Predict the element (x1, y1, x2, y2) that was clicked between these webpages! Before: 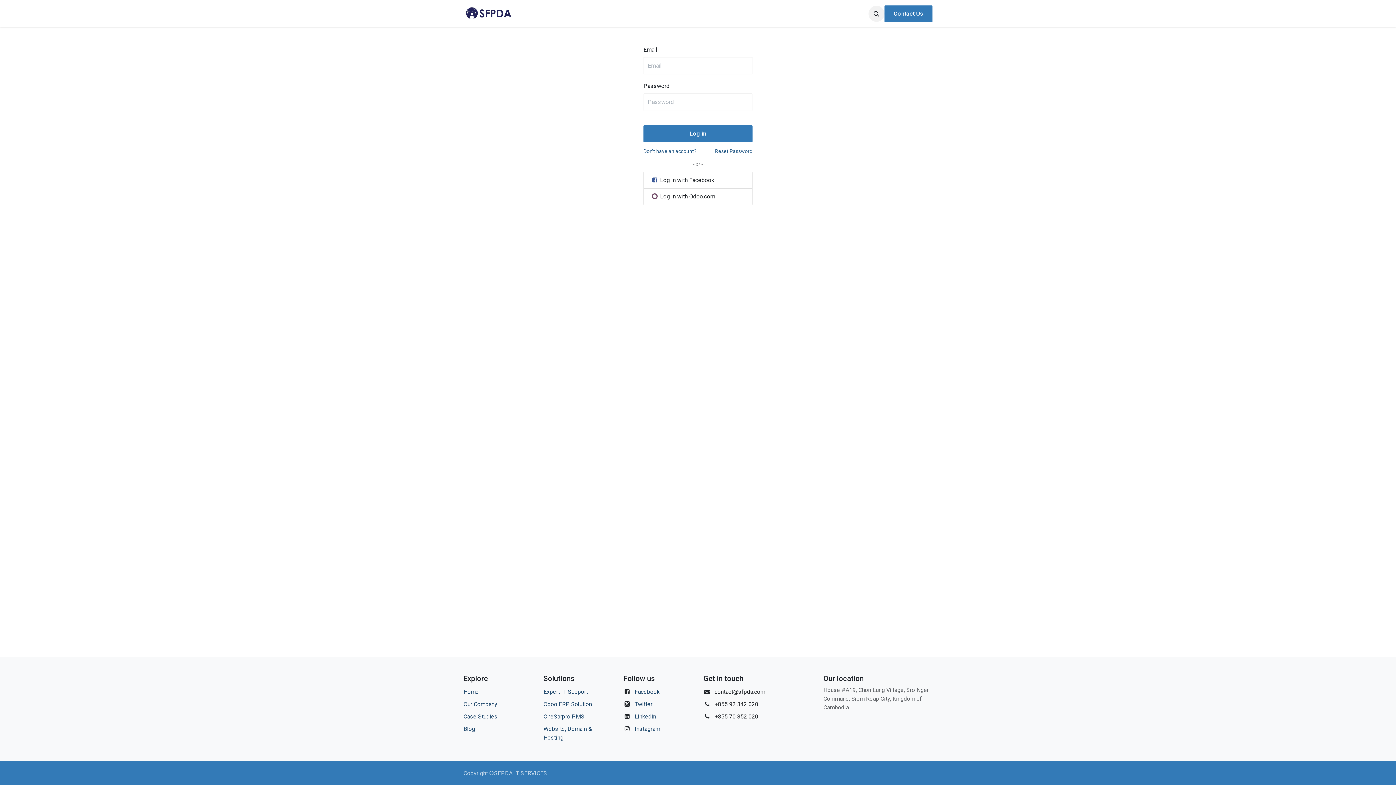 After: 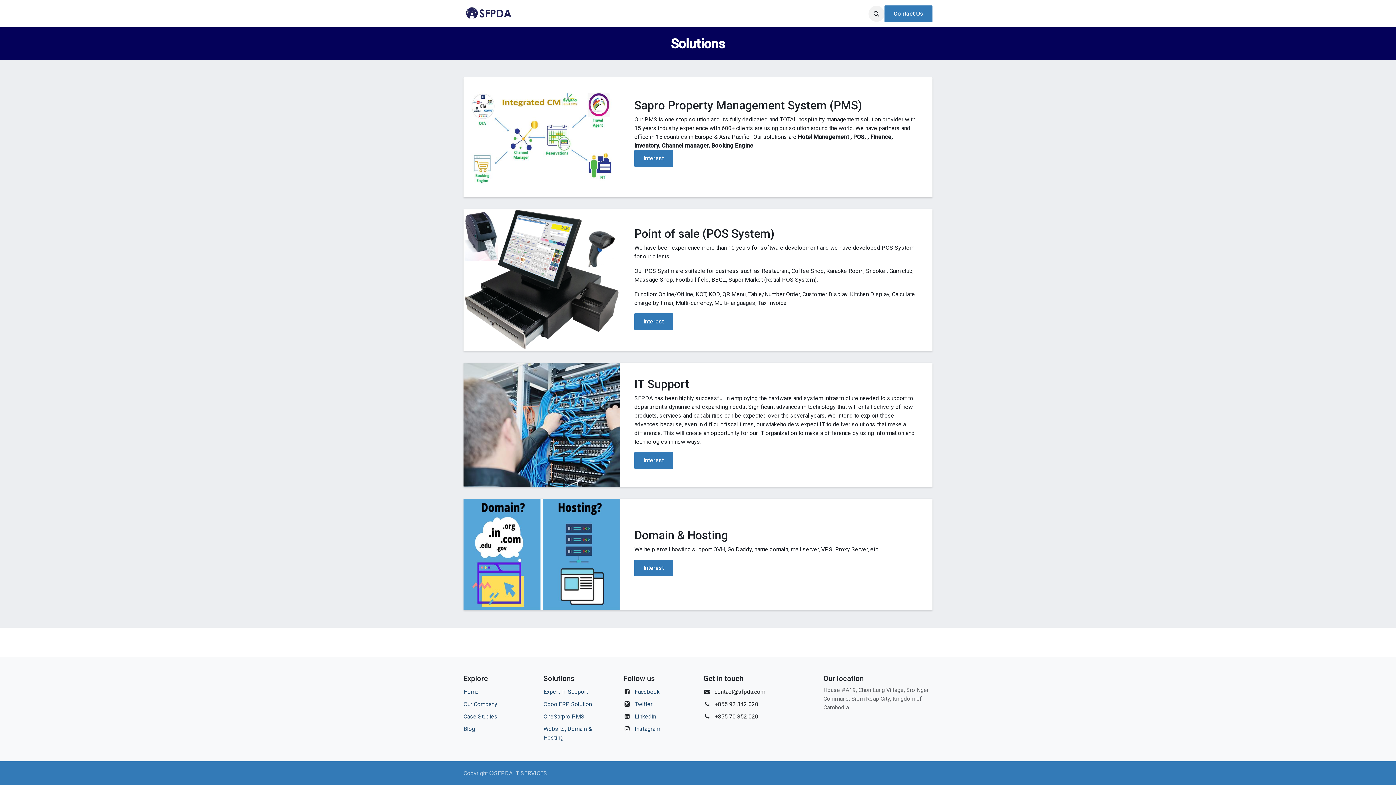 Action: label: Solutions bbox: (550, 6, 586, 20)